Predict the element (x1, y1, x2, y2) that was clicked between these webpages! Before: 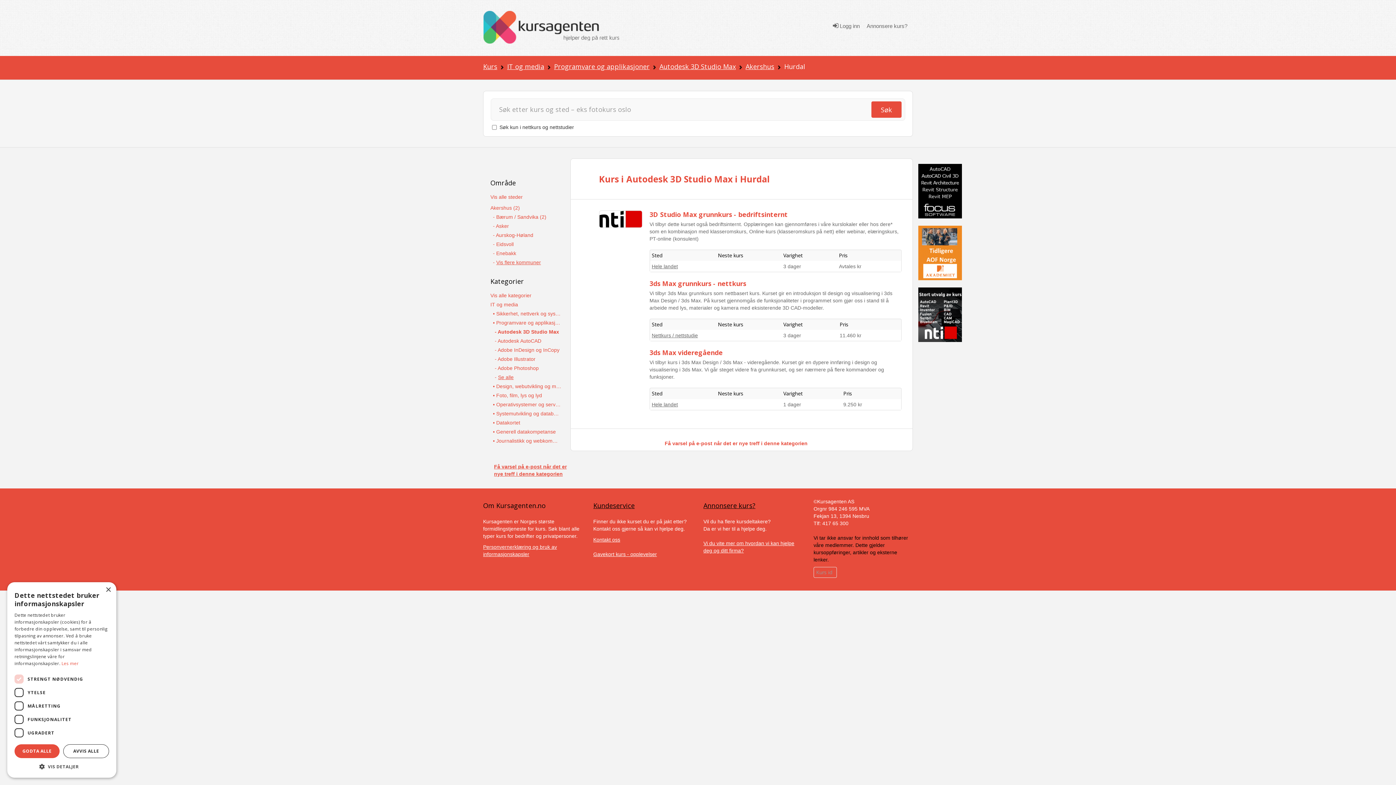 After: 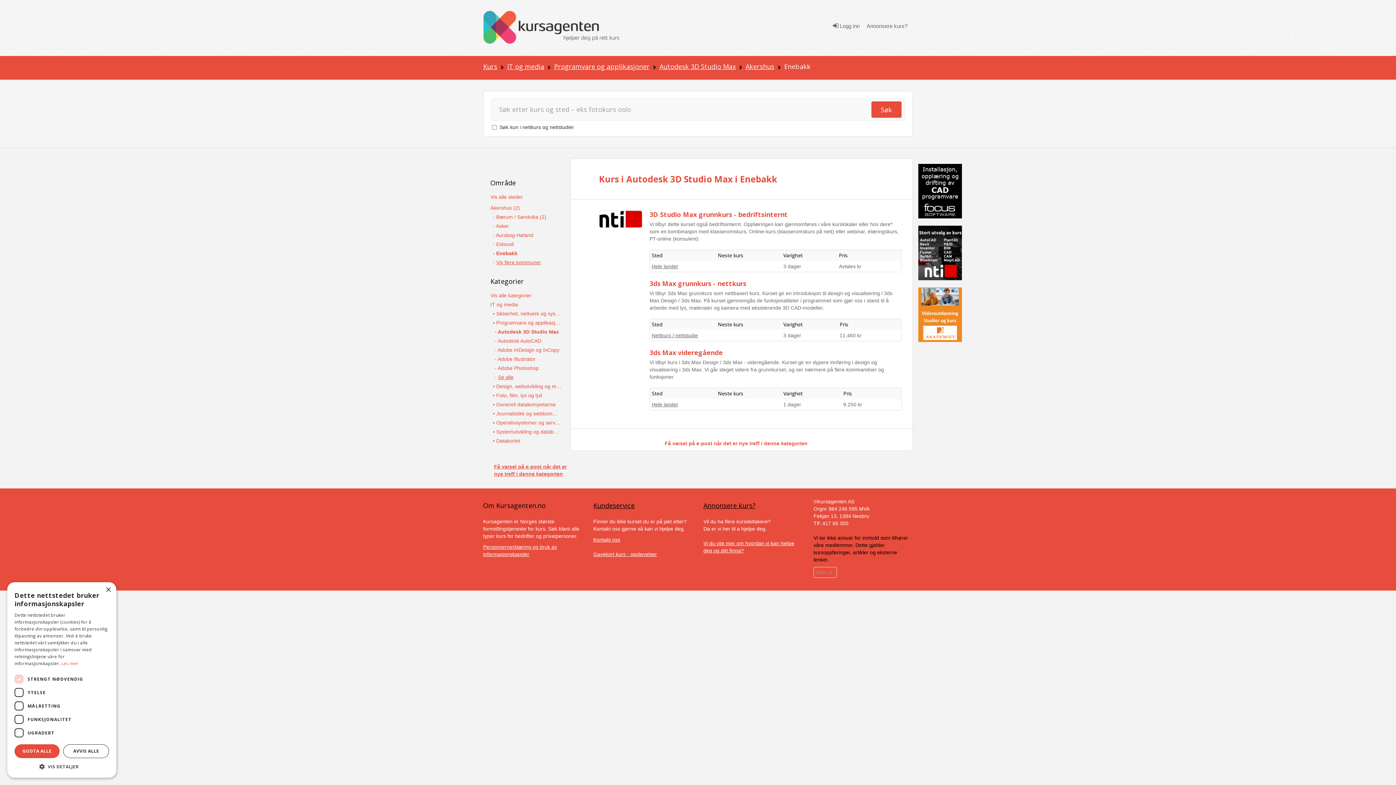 Action: bbox: (493, 249, 561, 257) label: - Enebakk